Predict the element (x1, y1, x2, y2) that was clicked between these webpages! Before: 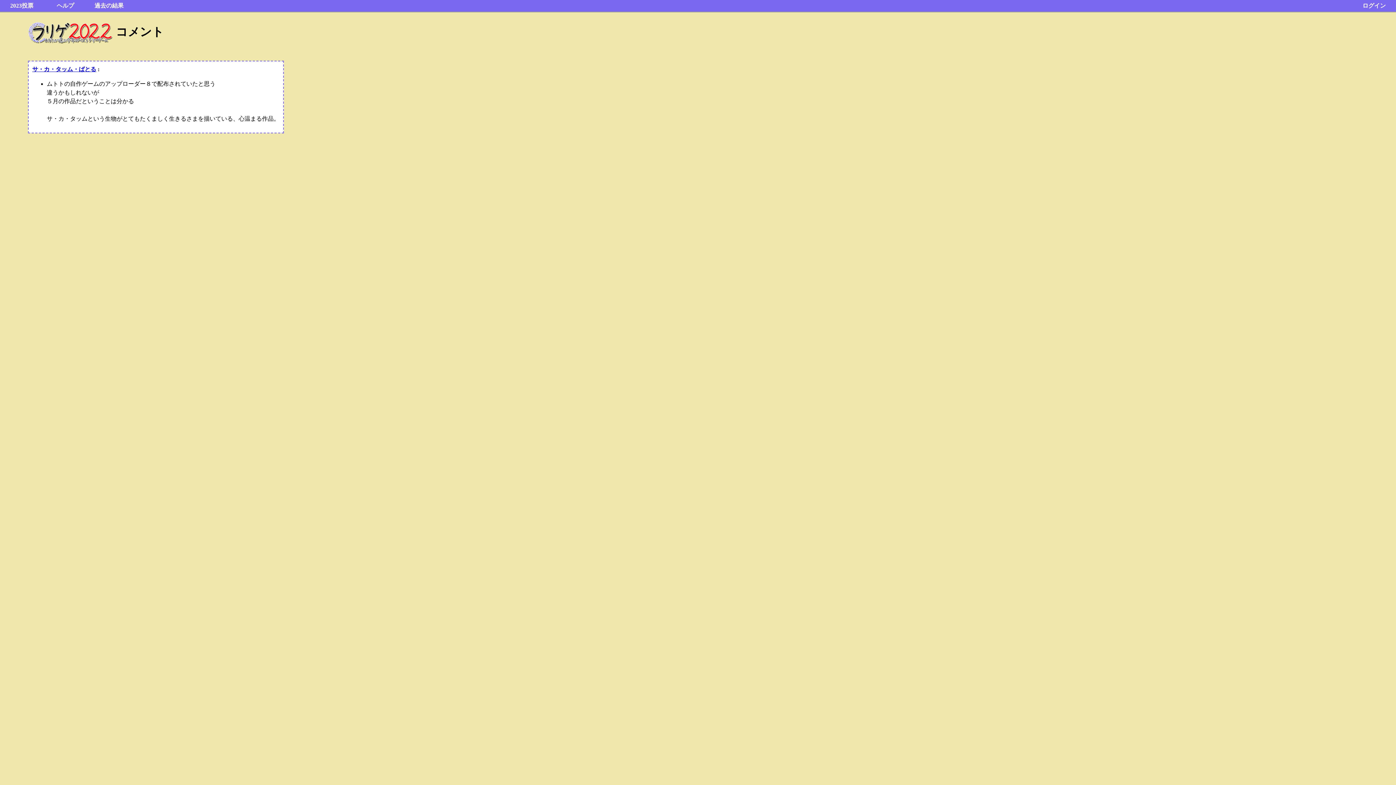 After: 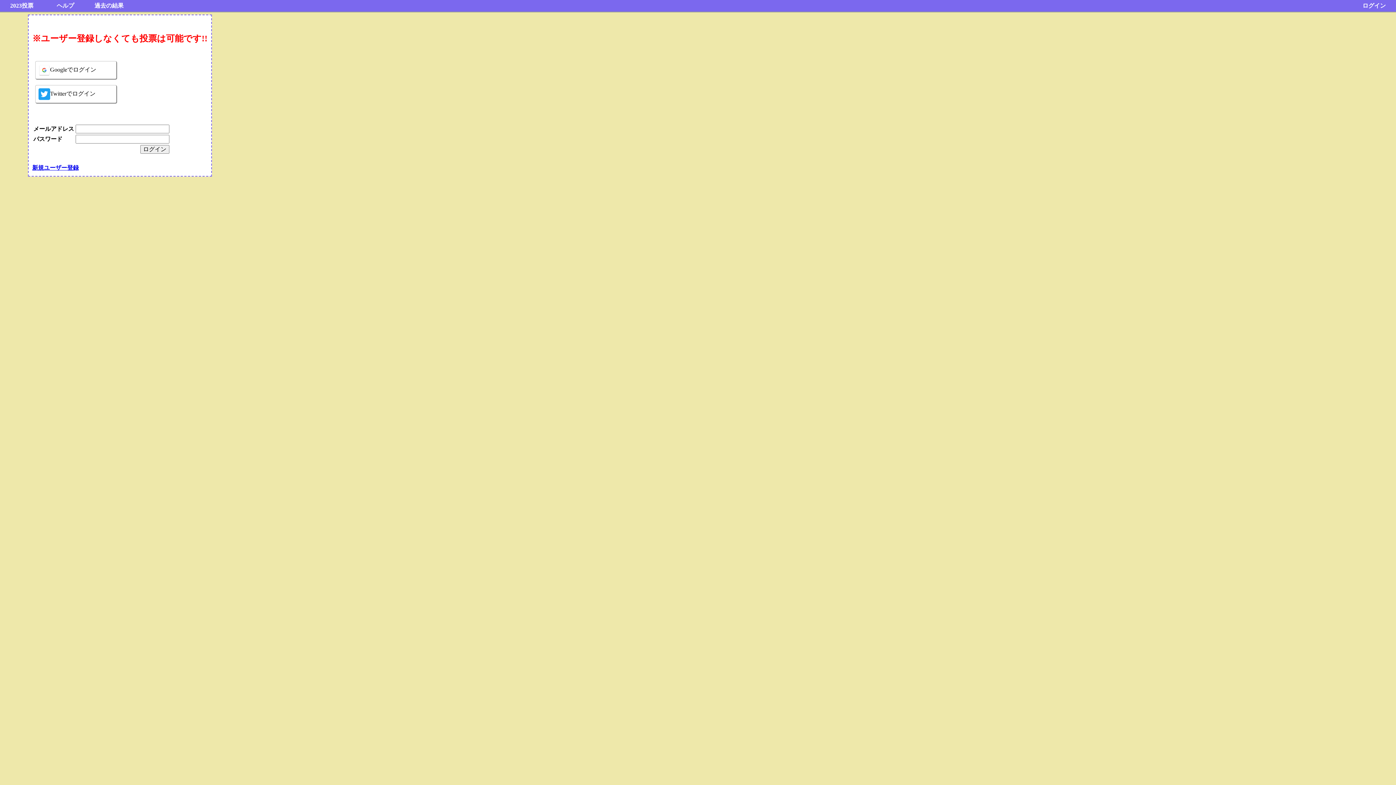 Action: label: ログイン bbox: (1352, 0, 1396, 11)